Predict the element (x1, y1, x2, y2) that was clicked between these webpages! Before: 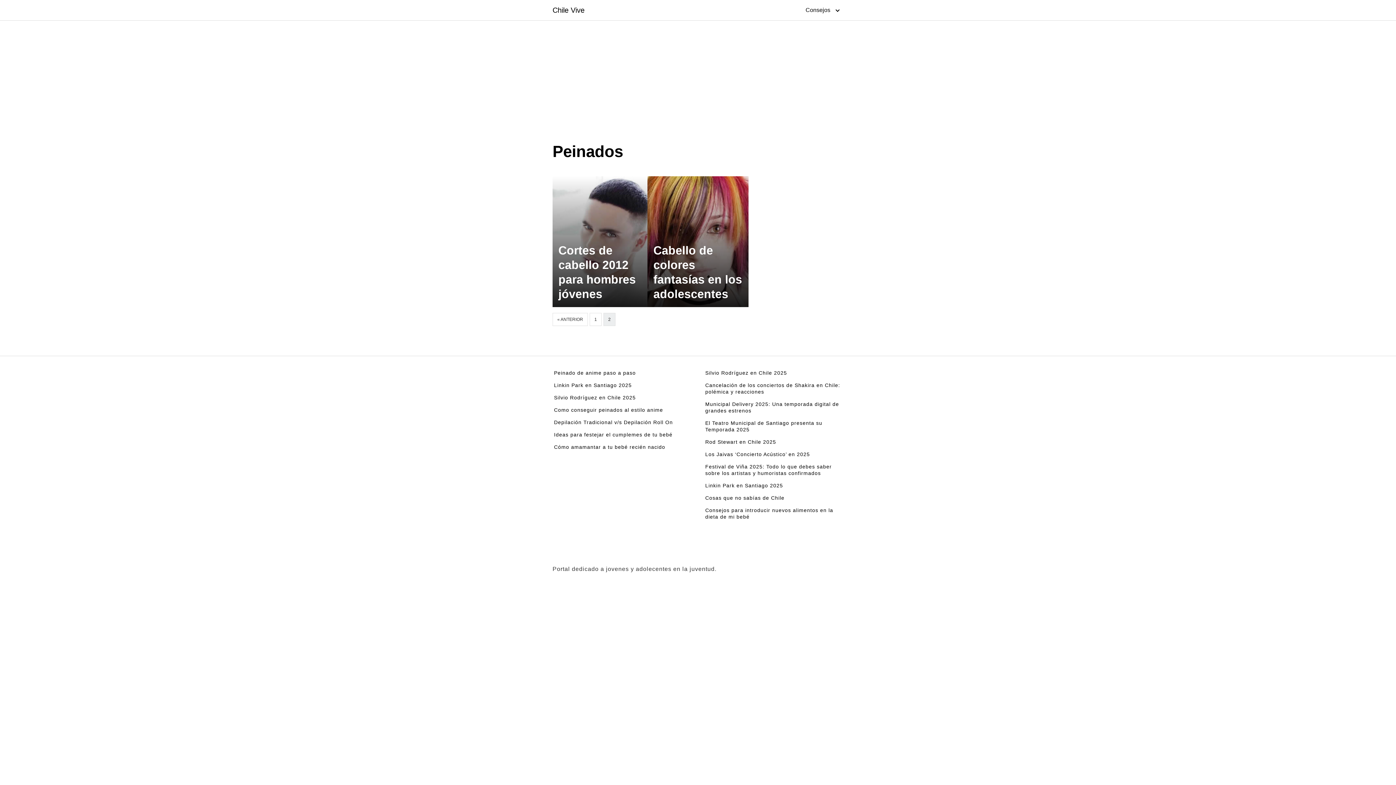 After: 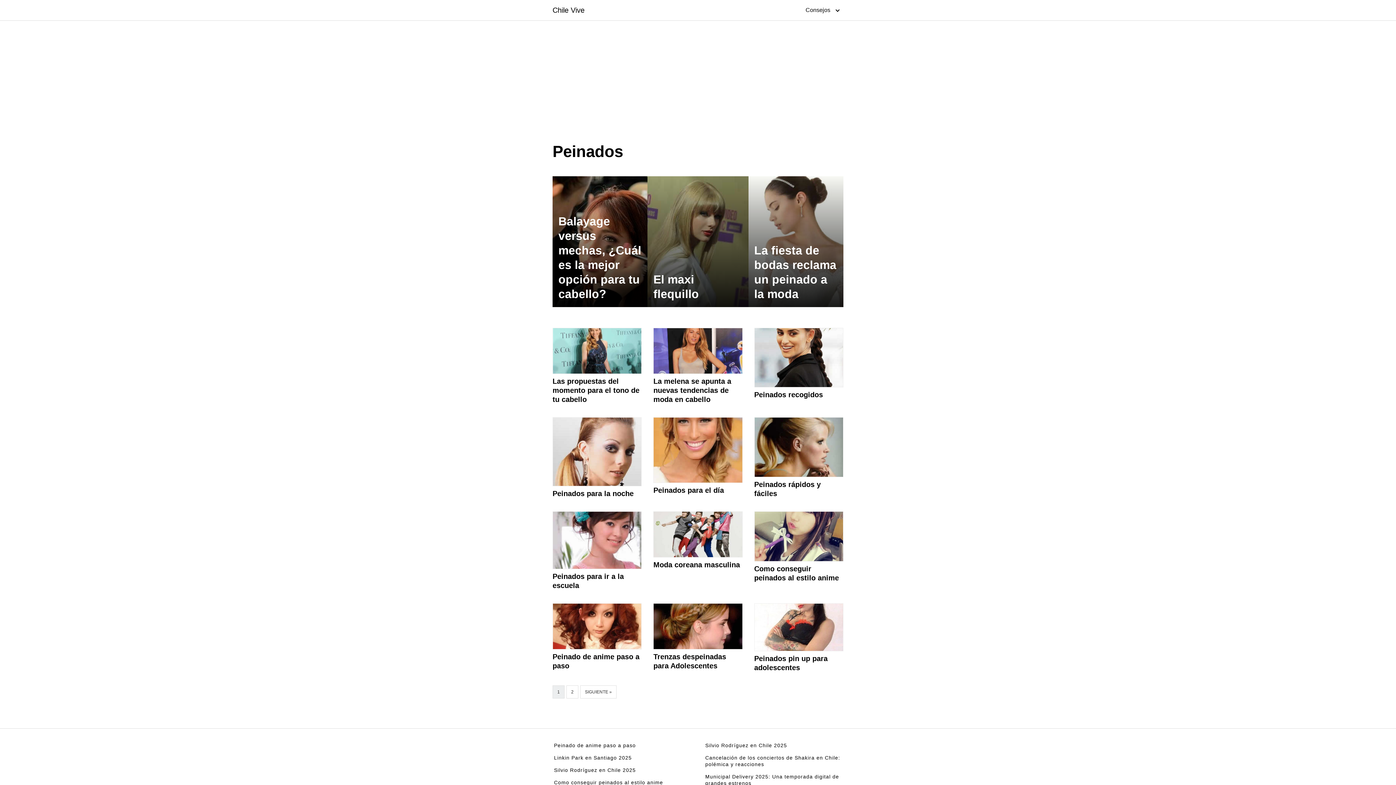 Action: label: 1 bbox: (589, 313, 601, 326)